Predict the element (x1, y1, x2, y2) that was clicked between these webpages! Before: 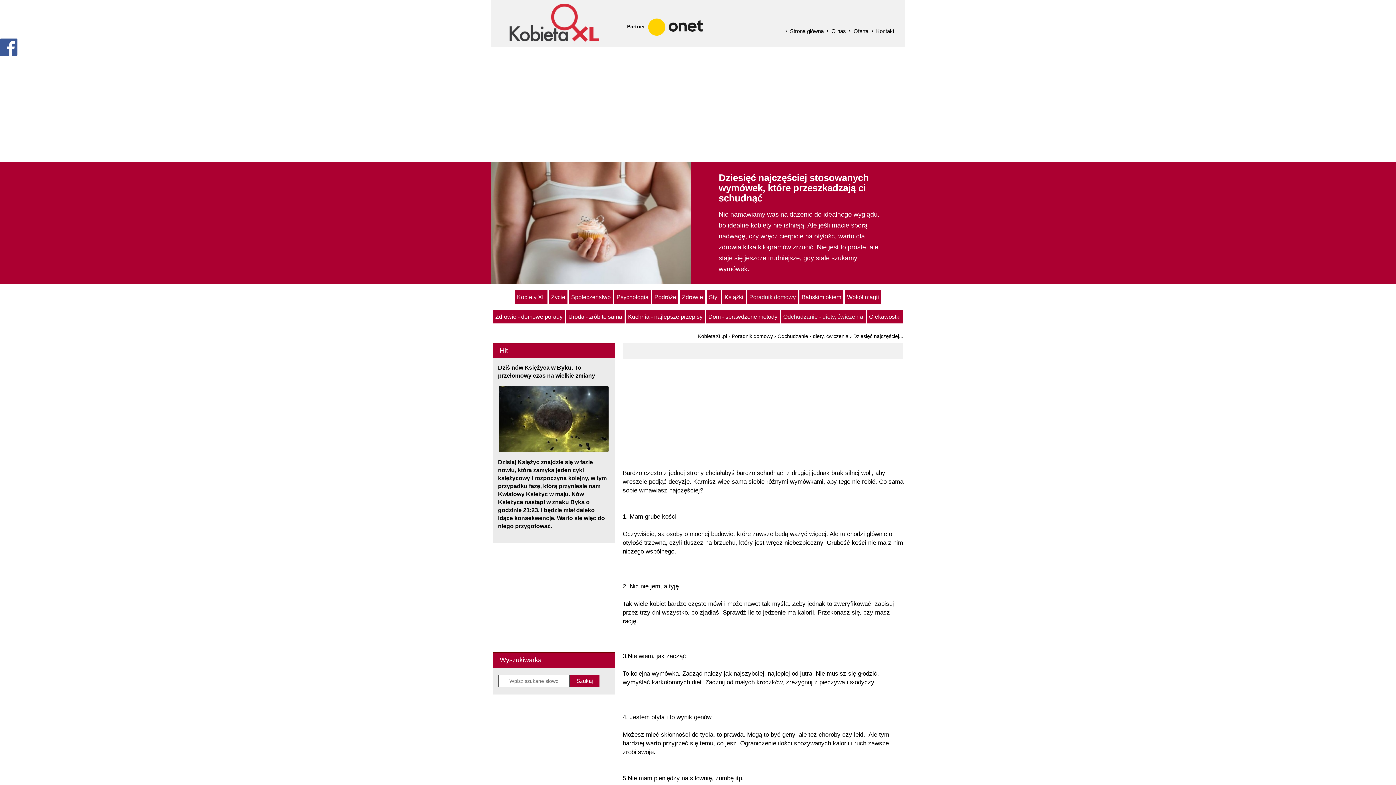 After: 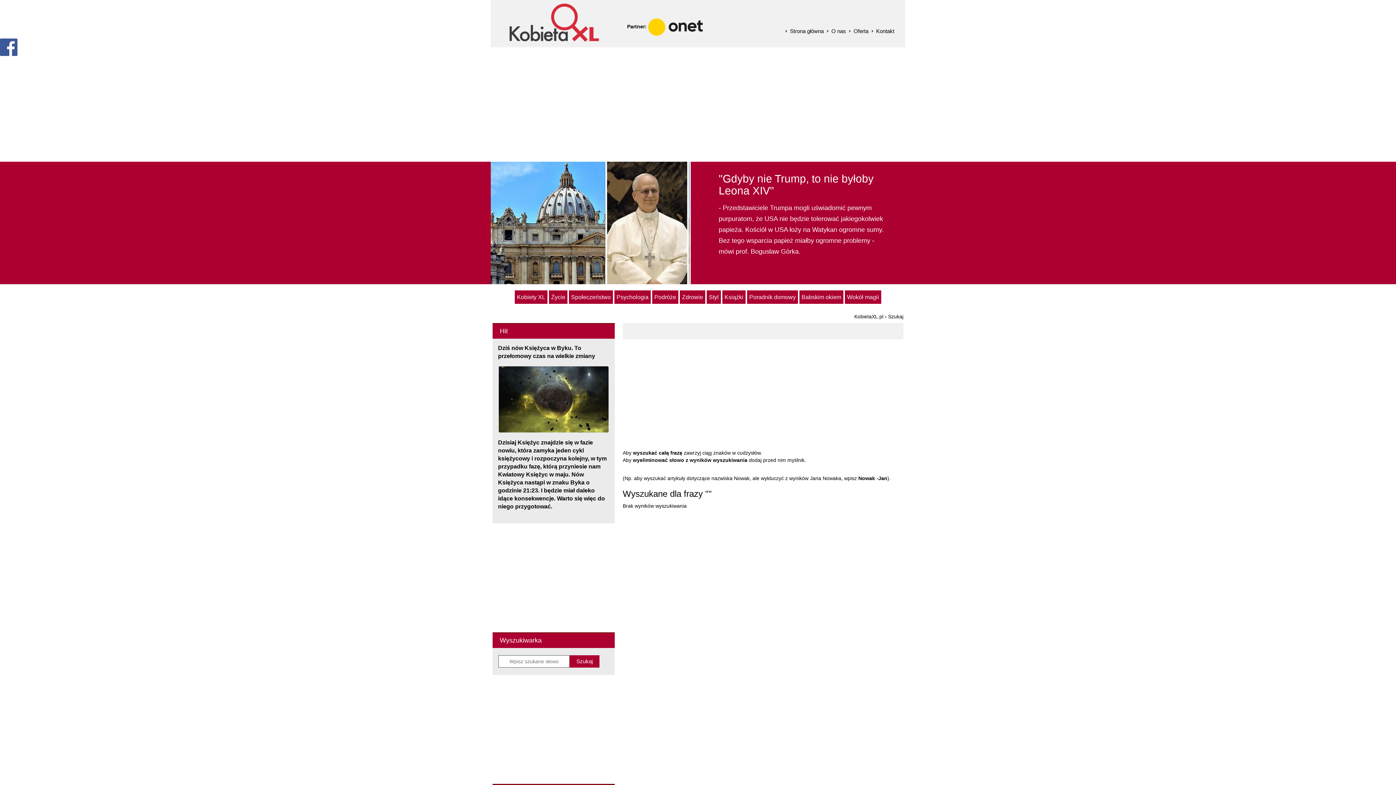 Action: bbox: (569, 675, 599, 687) label: Szukaj